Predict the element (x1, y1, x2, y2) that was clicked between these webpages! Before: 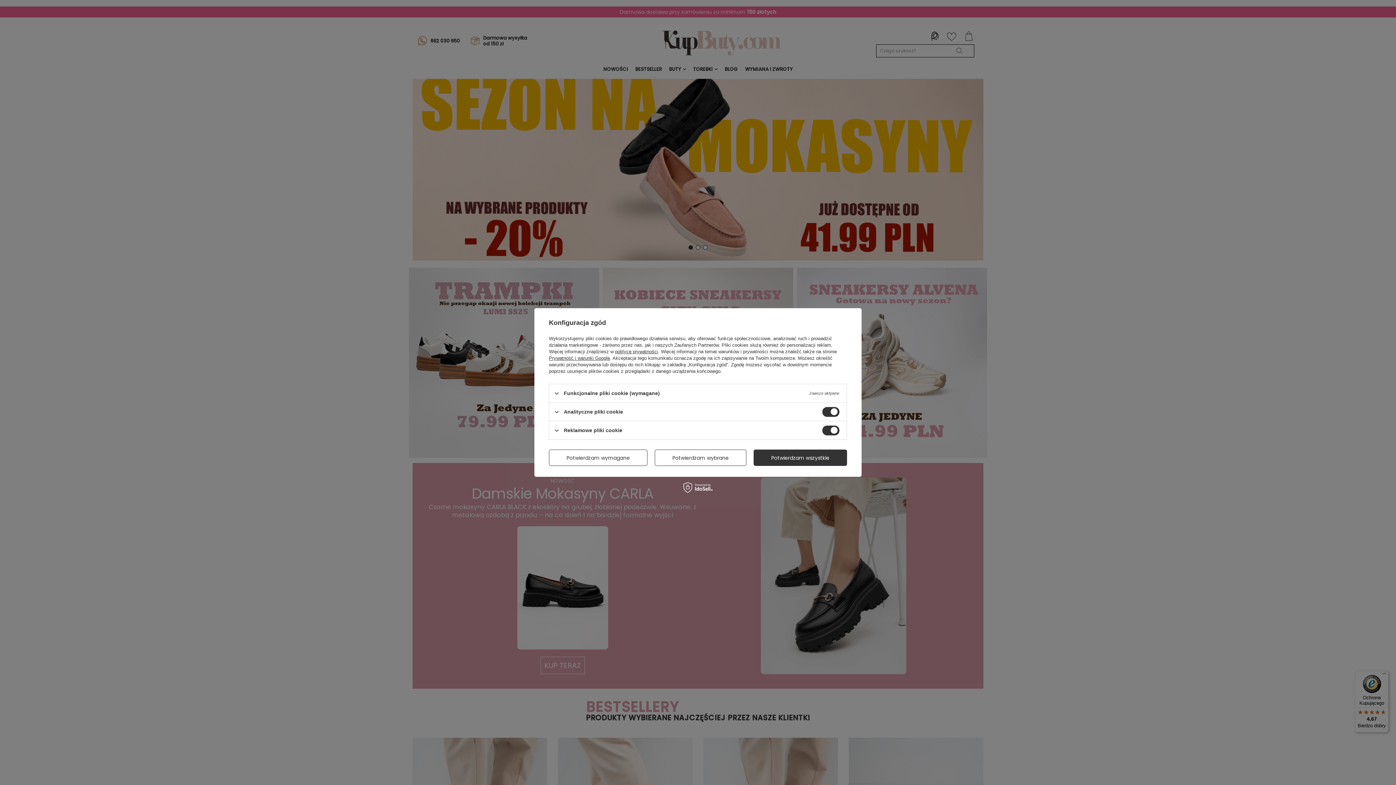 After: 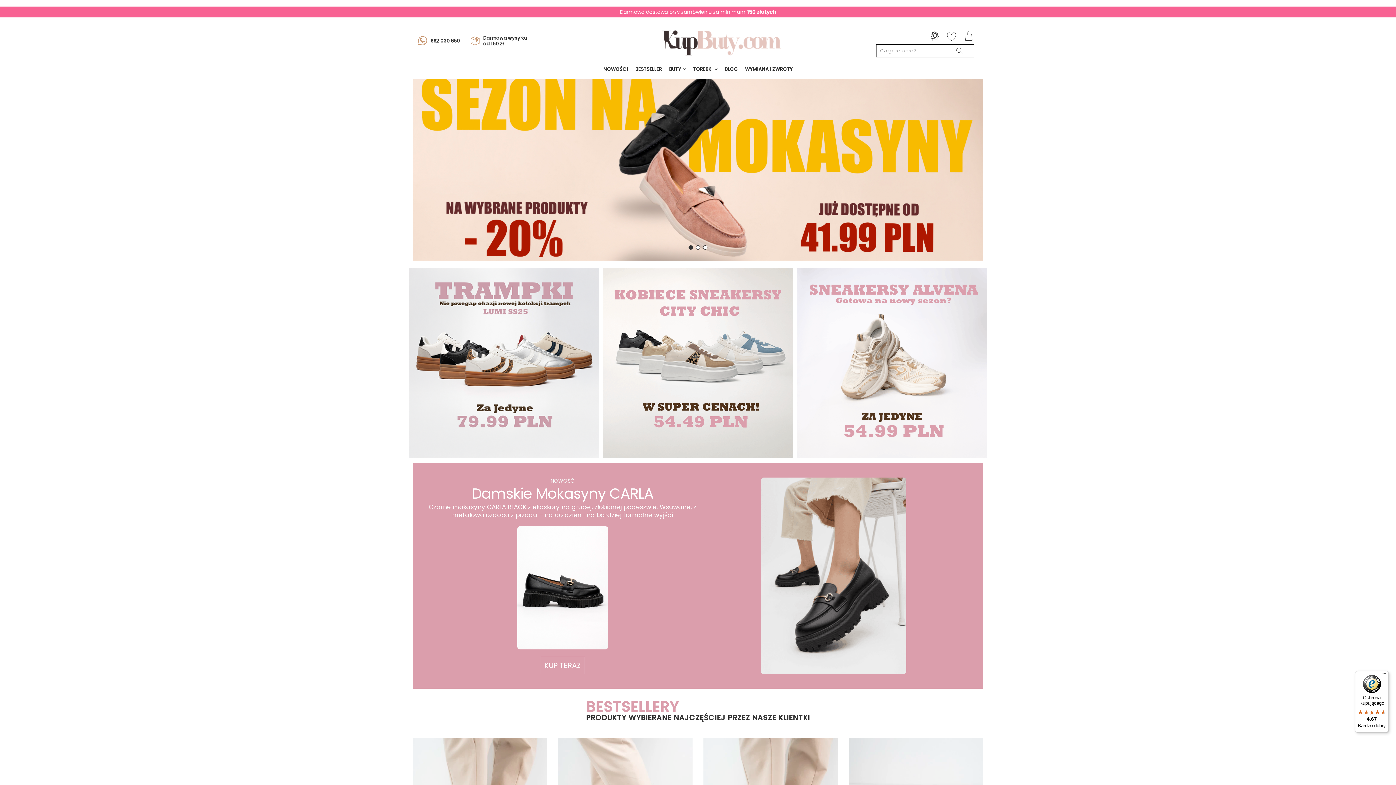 Action: bbox: (753, 449, 847, 466) label: Potwierdzam wszystkie